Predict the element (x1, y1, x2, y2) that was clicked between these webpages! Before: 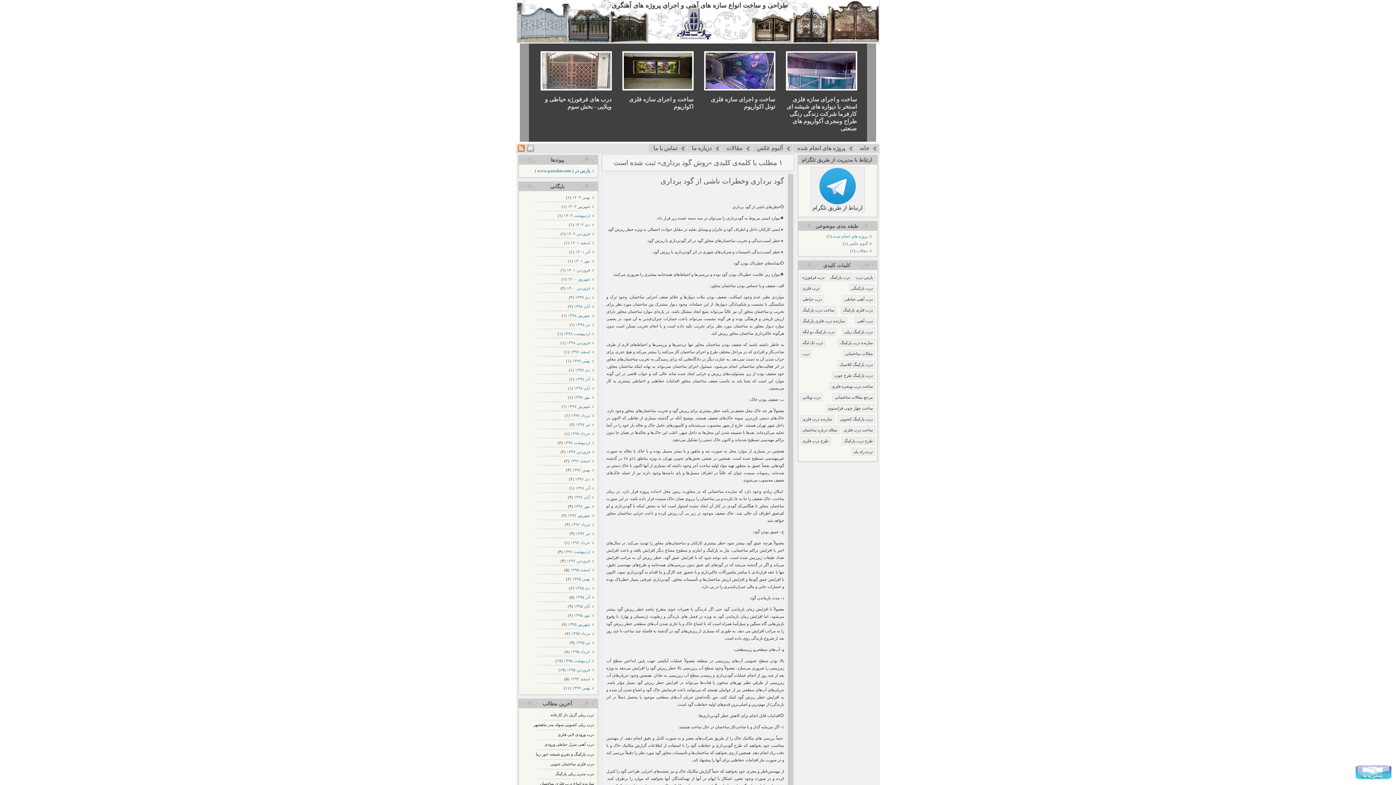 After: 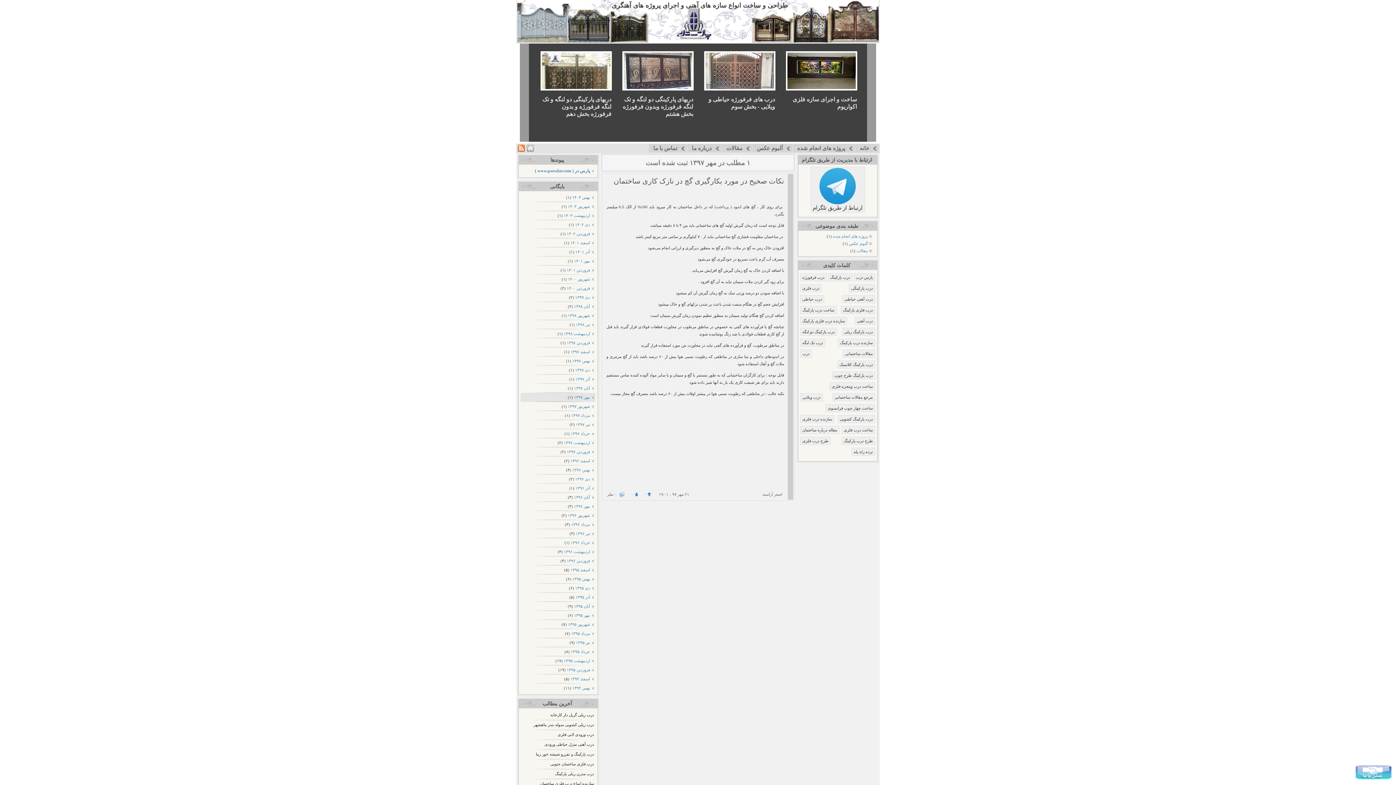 Action: label: مهر ۱۳۹۷ bbox: (574, 393, 593, 402)